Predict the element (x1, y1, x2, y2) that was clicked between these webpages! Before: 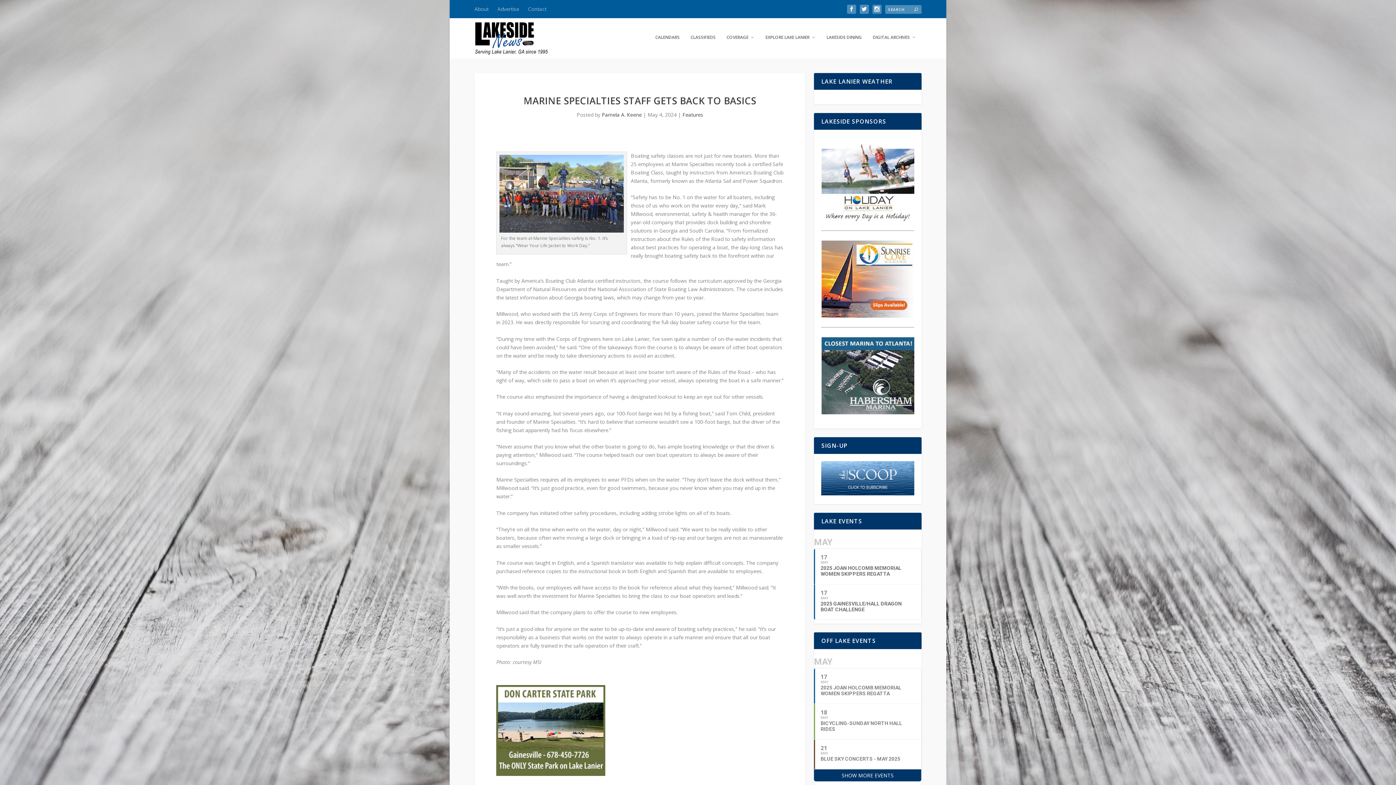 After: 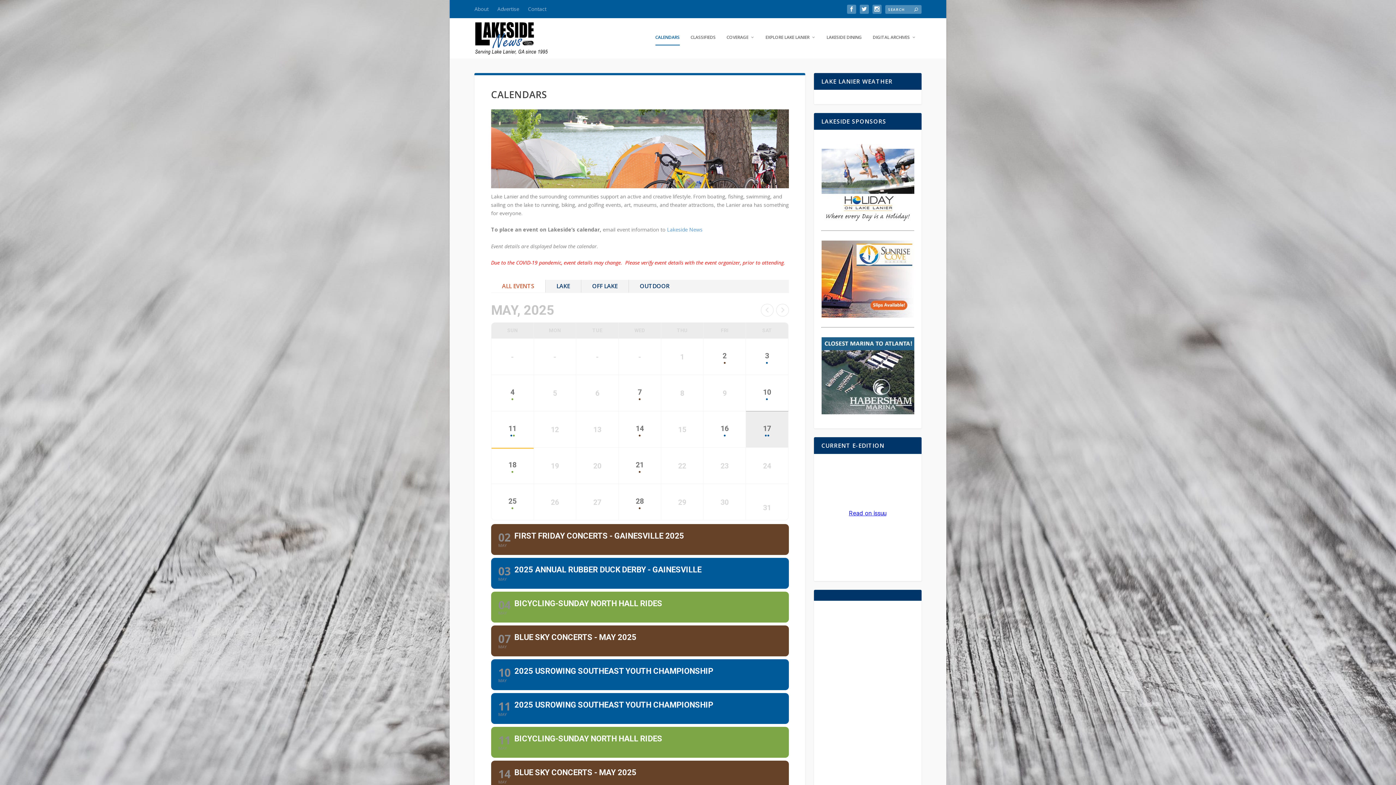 Action: bbox: (655, 34, 679, 58) label: CALENDARS